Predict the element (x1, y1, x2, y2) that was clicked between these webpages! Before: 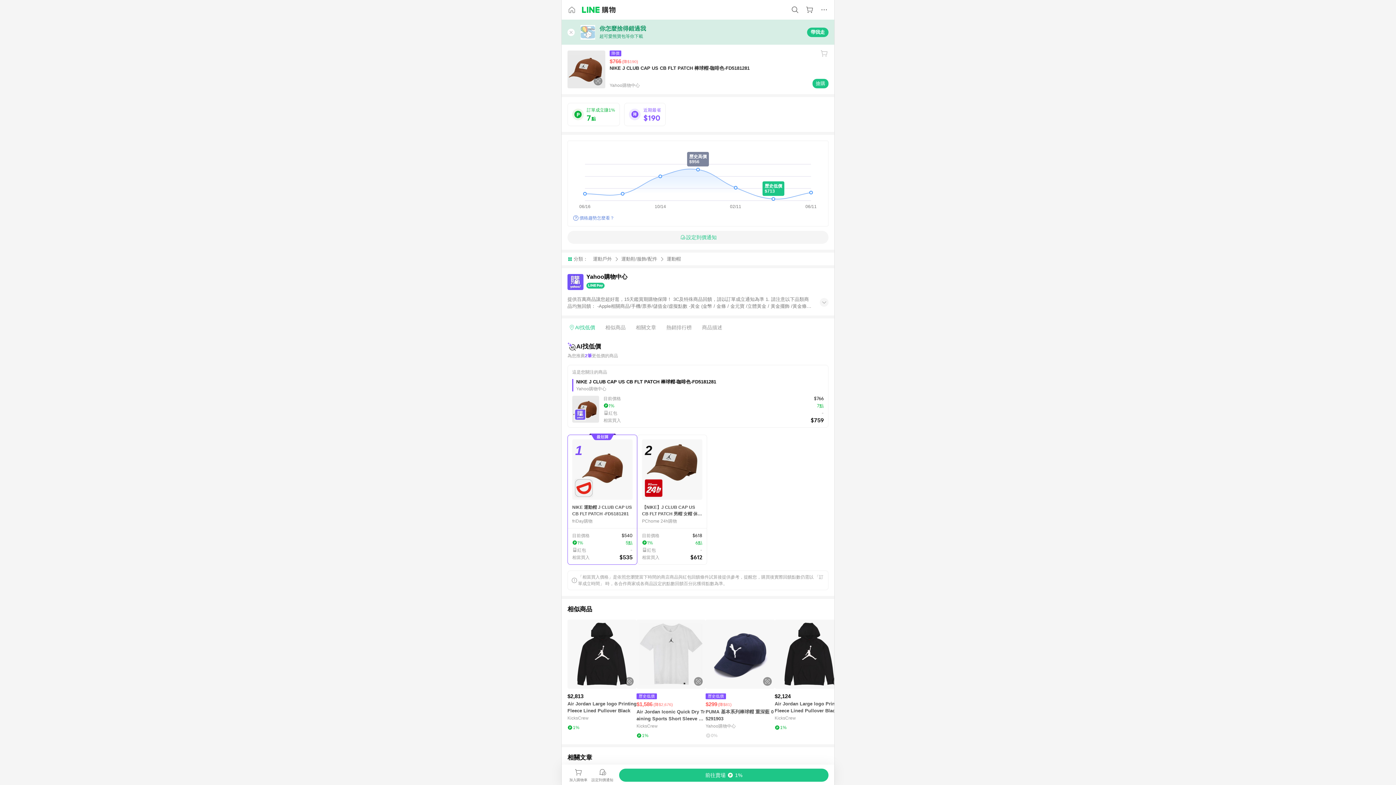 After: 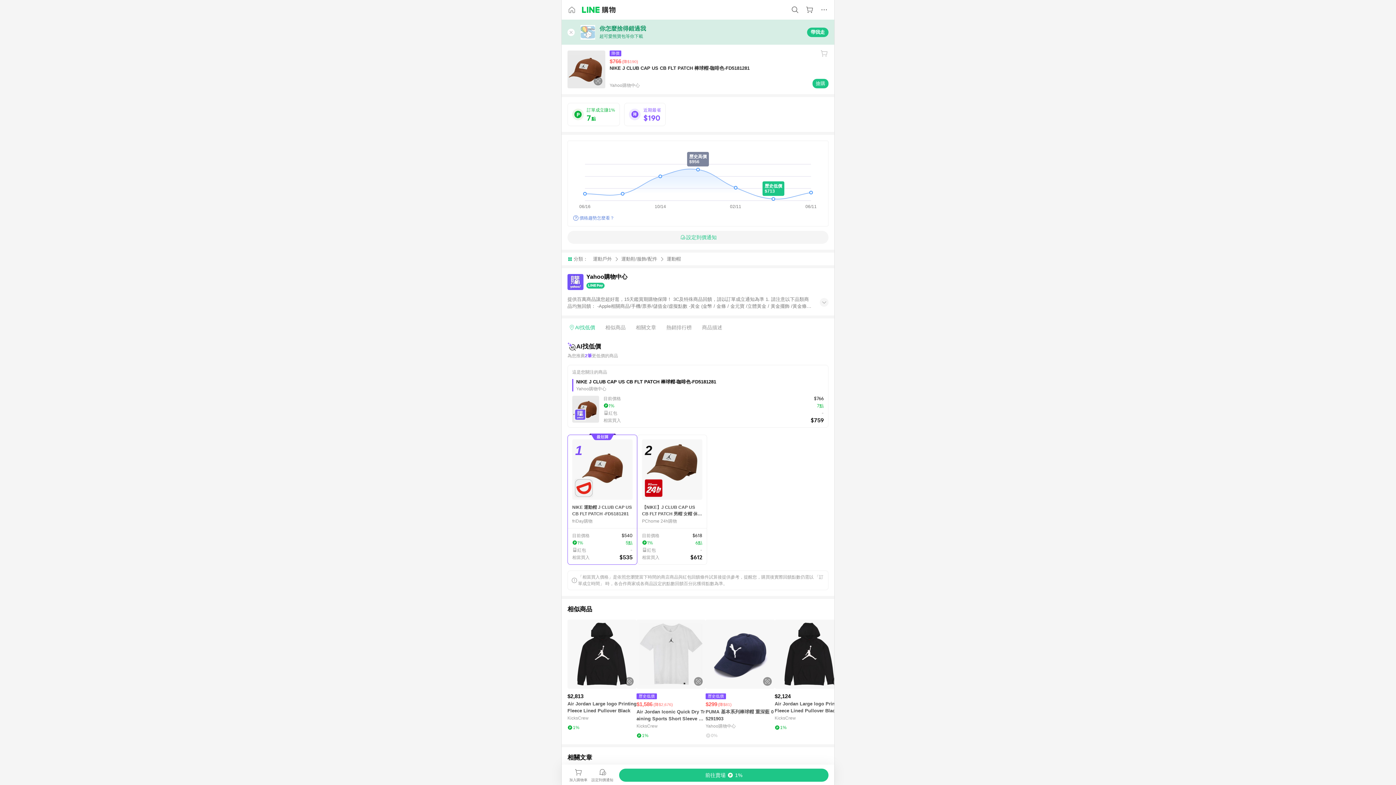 Action: bbox: (619, 768, 828, 782) label: 購買連結